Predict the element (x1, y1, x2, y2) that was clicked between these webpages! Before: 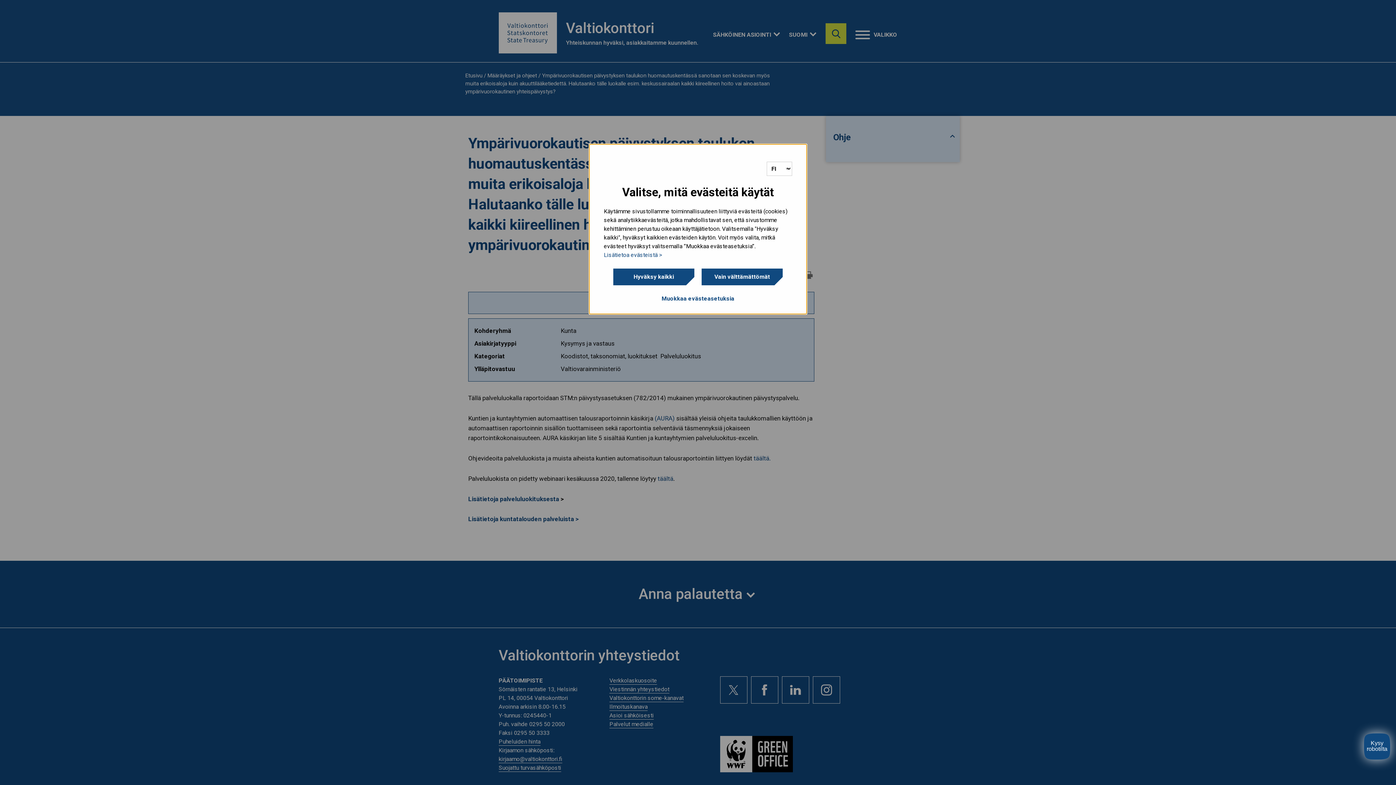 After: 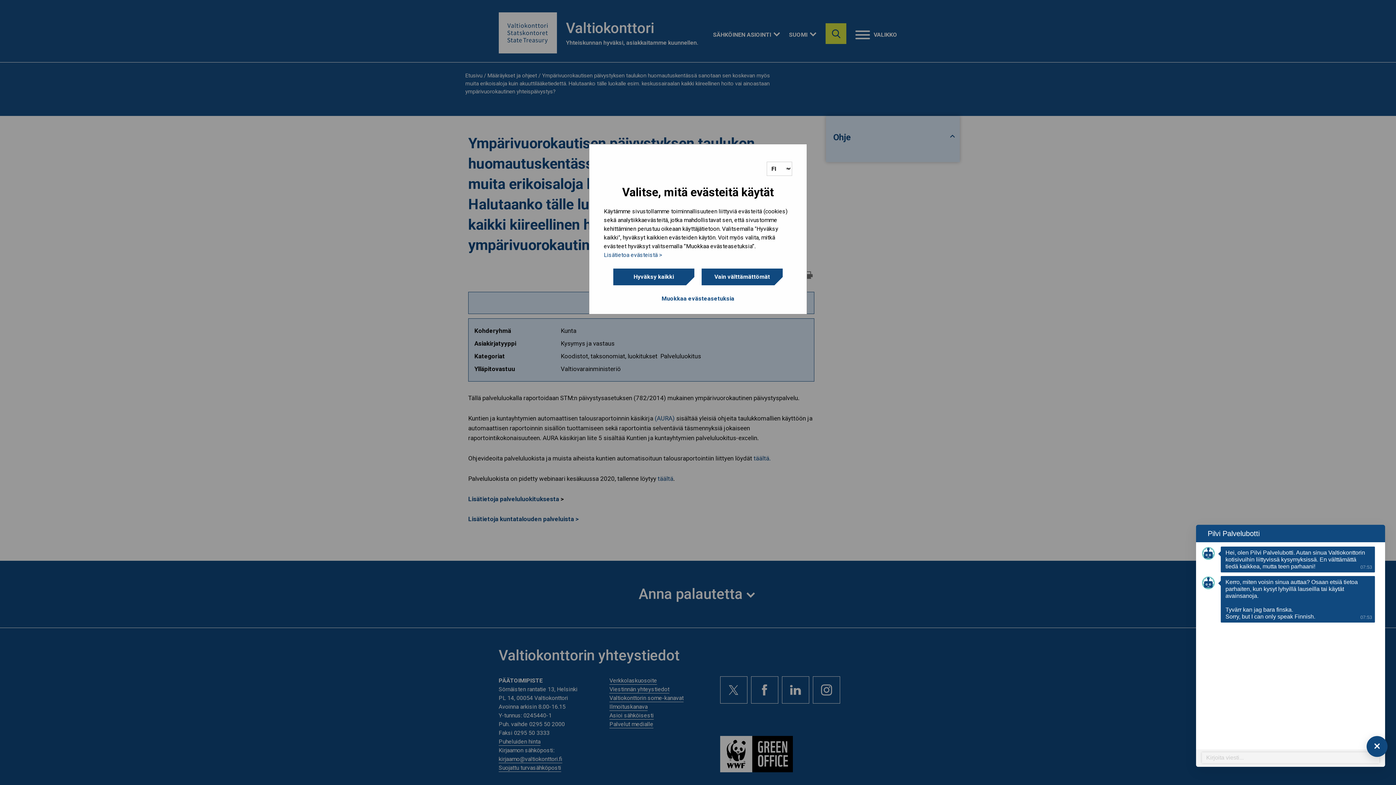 Action: bbox: (1364, 733, 1390, 757) label: Avaa keskusteluikkuna